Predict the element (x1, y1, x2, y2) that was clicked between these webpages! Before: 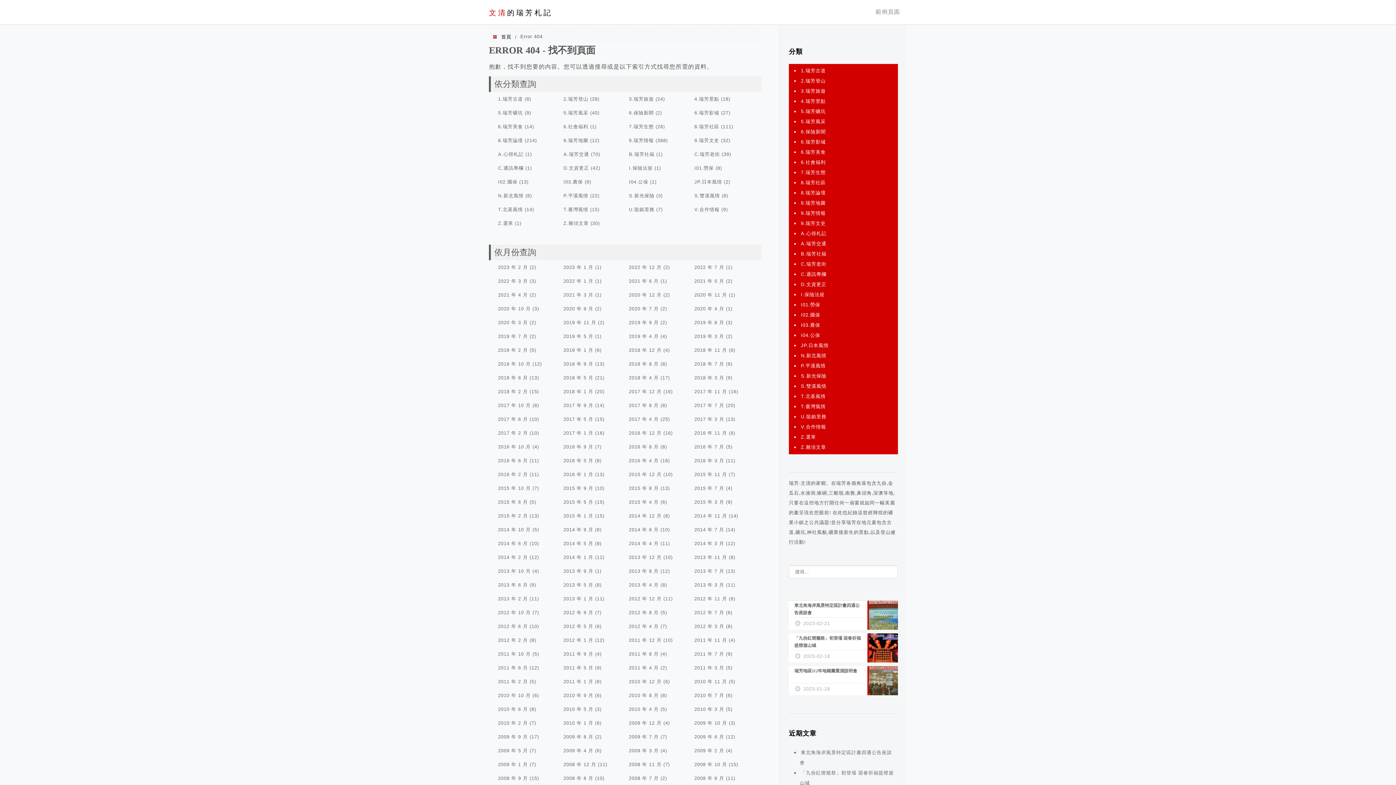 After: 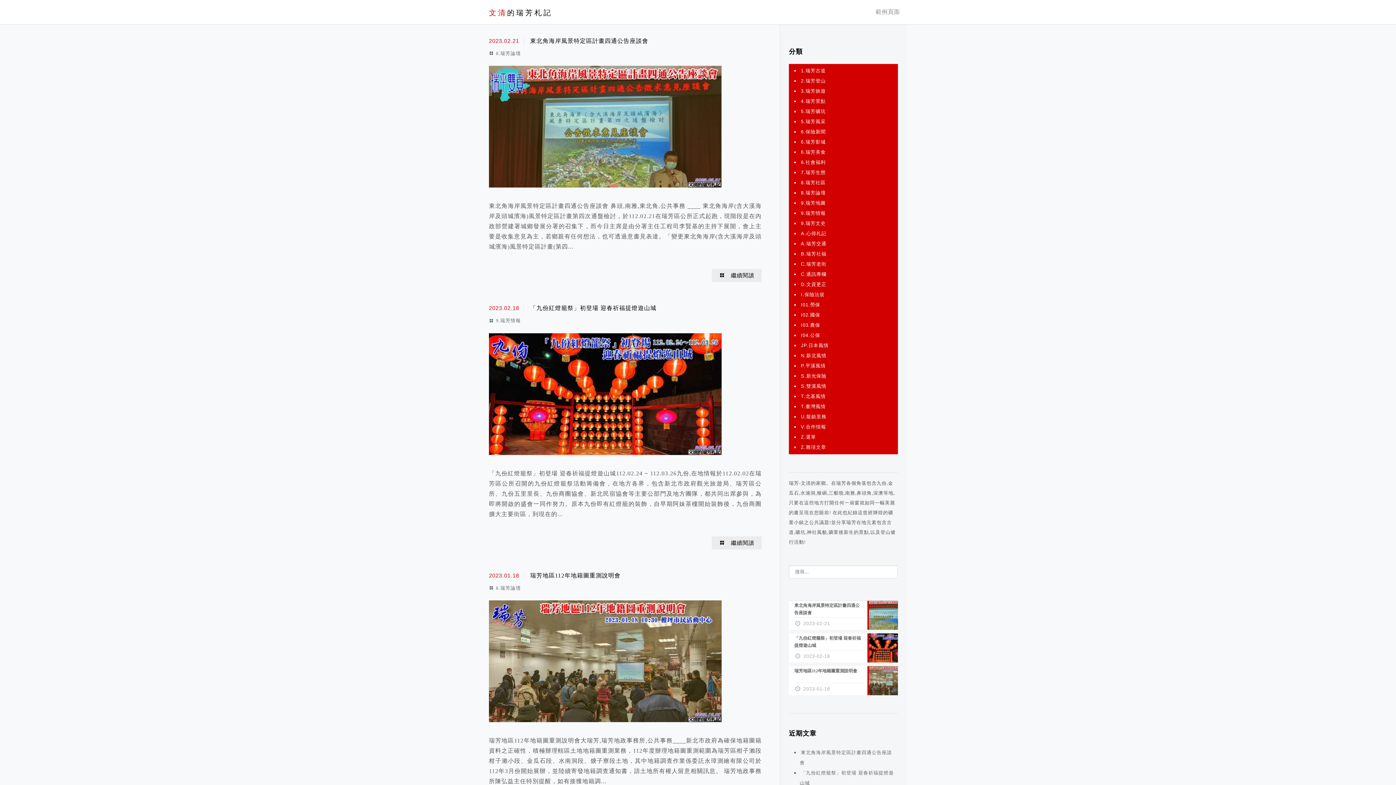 Action: label: 2018 年 11 月 bbox: (694, 347, 727, 353)